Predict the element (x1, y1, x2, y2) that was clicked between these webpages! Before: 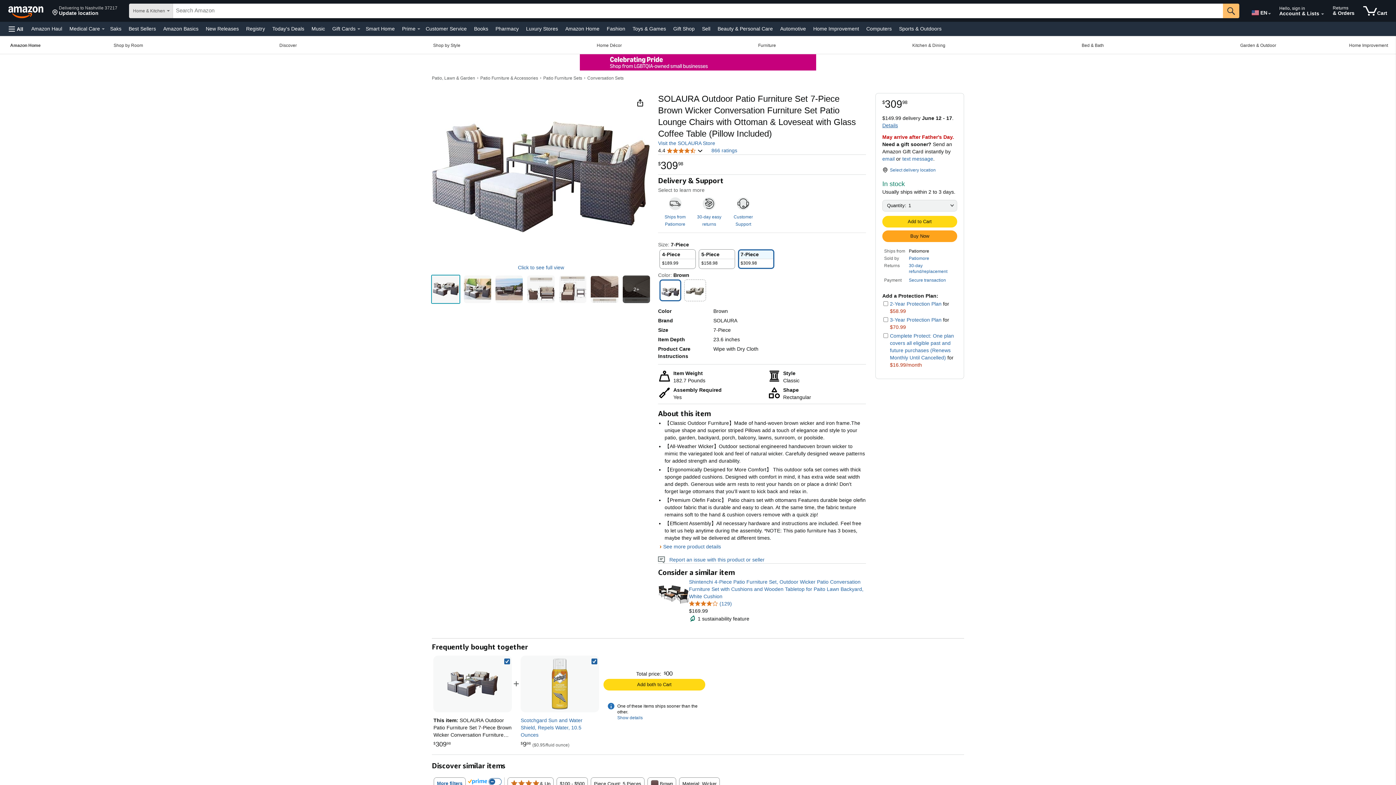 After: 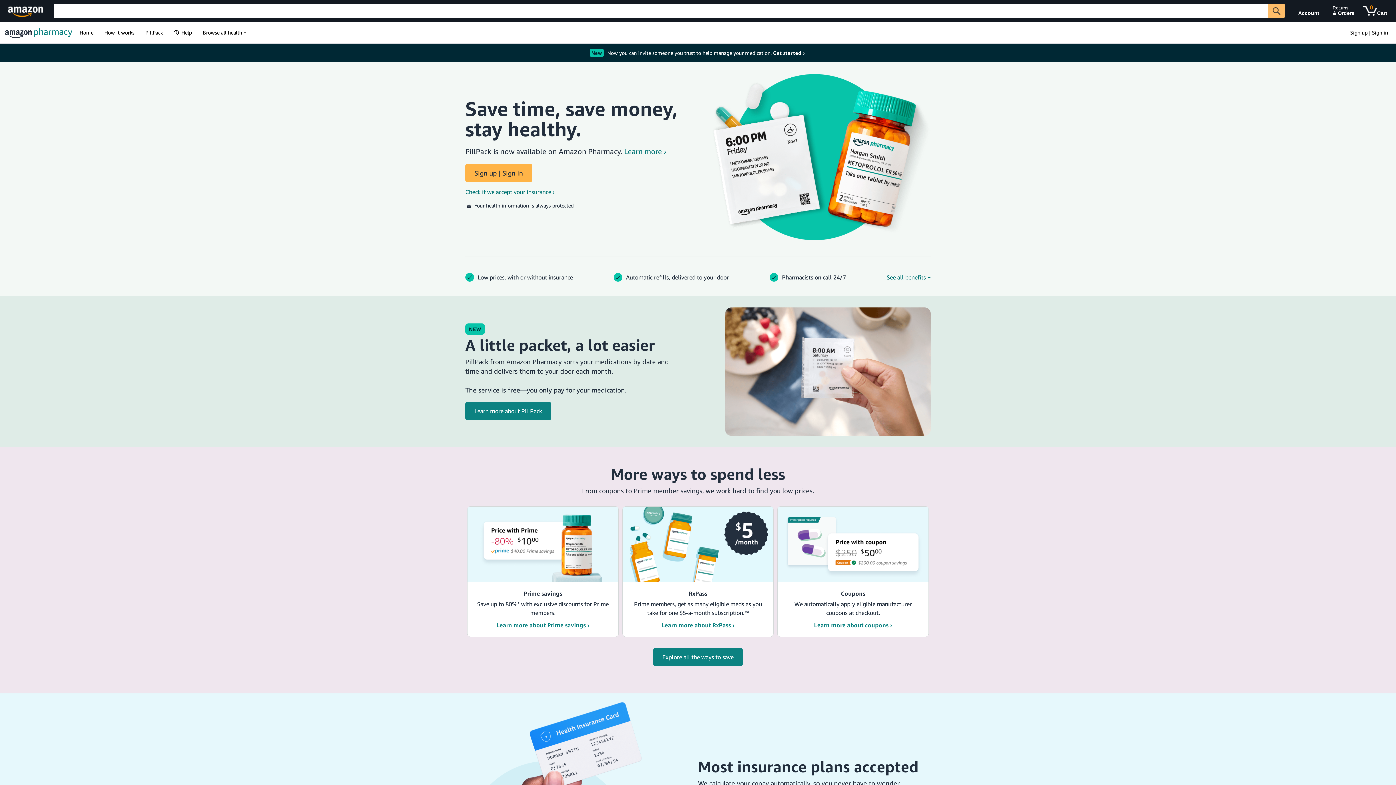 Action: label: Pharmacy bbox: (493, 23, 520, 33)